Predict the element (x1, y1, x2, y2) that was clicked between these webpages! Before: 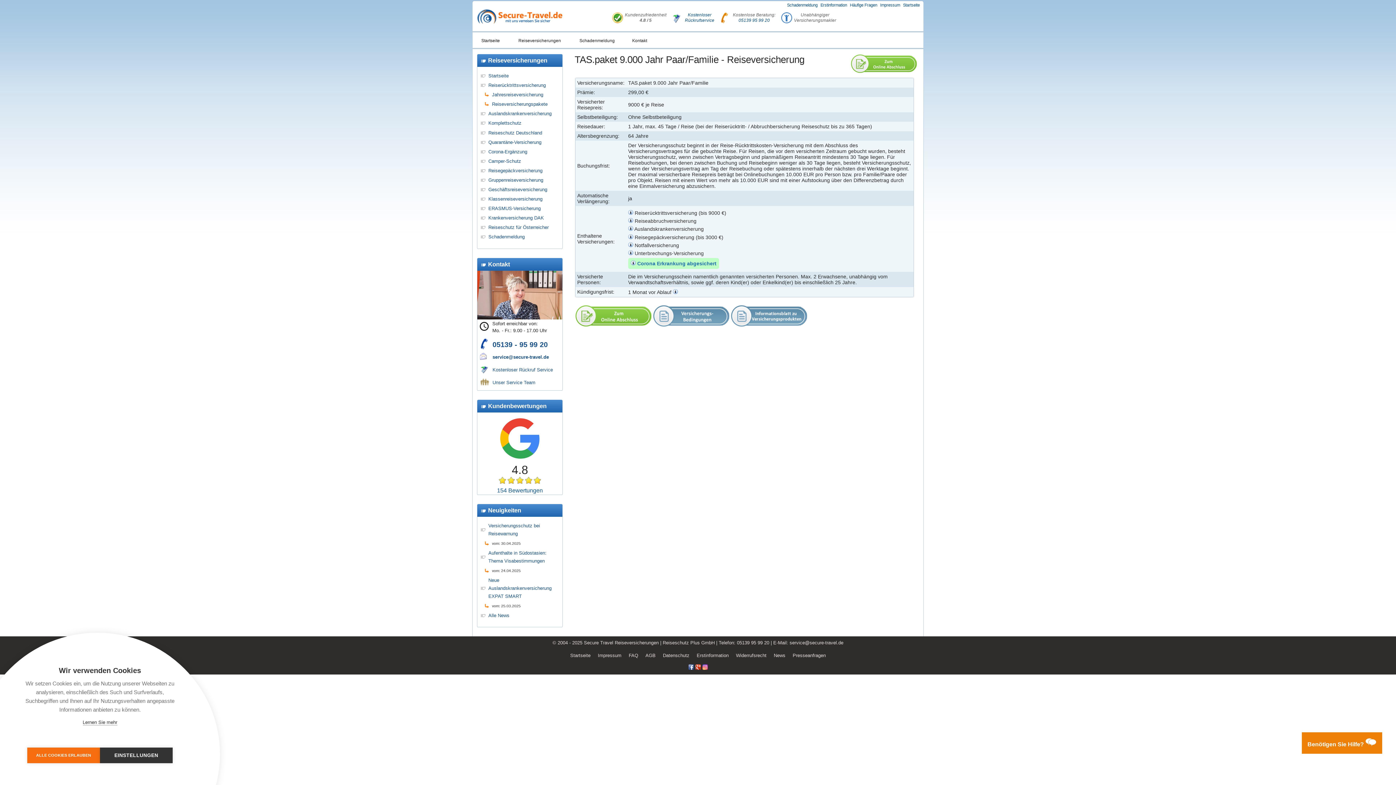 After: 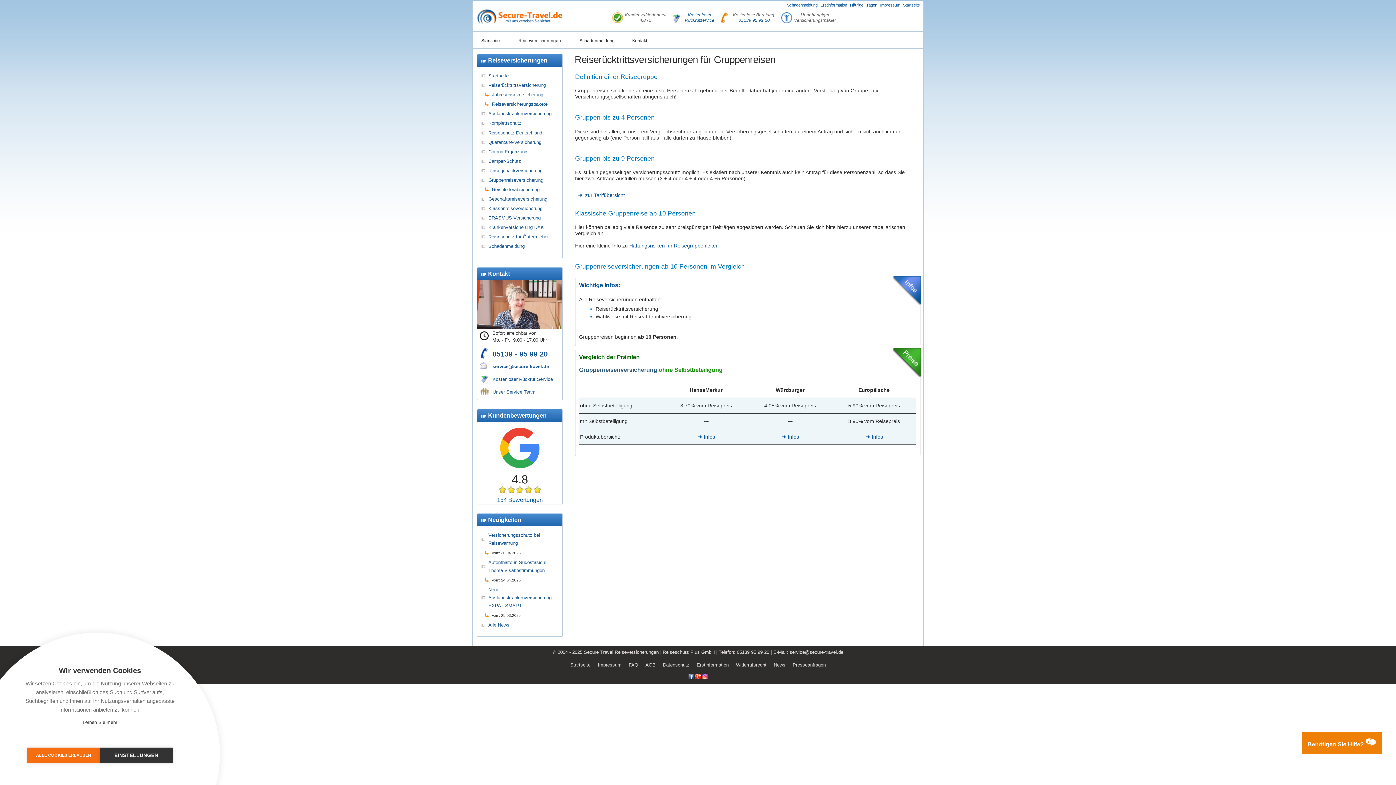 Action: label: Gruppenreiseversicherung bbox: (488, 177, 543, 182)